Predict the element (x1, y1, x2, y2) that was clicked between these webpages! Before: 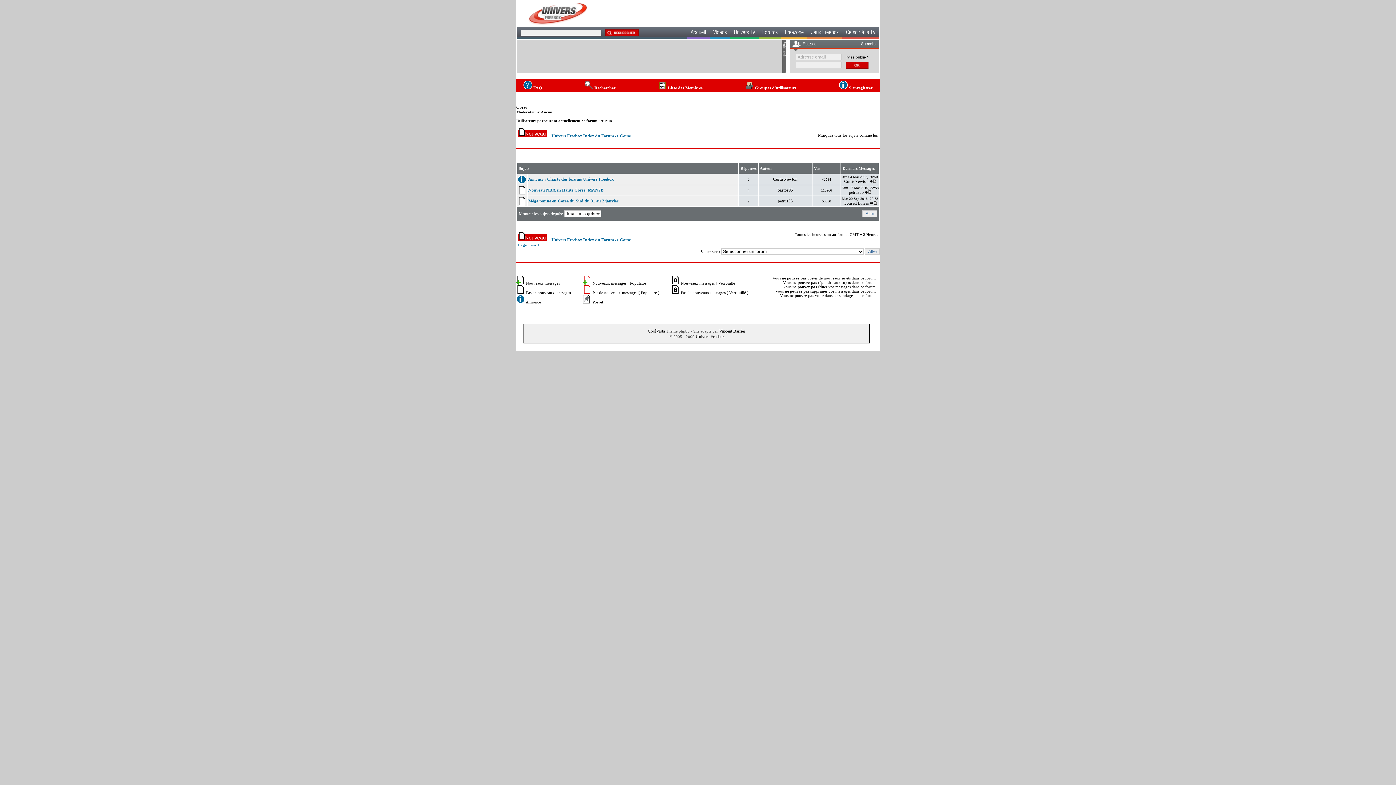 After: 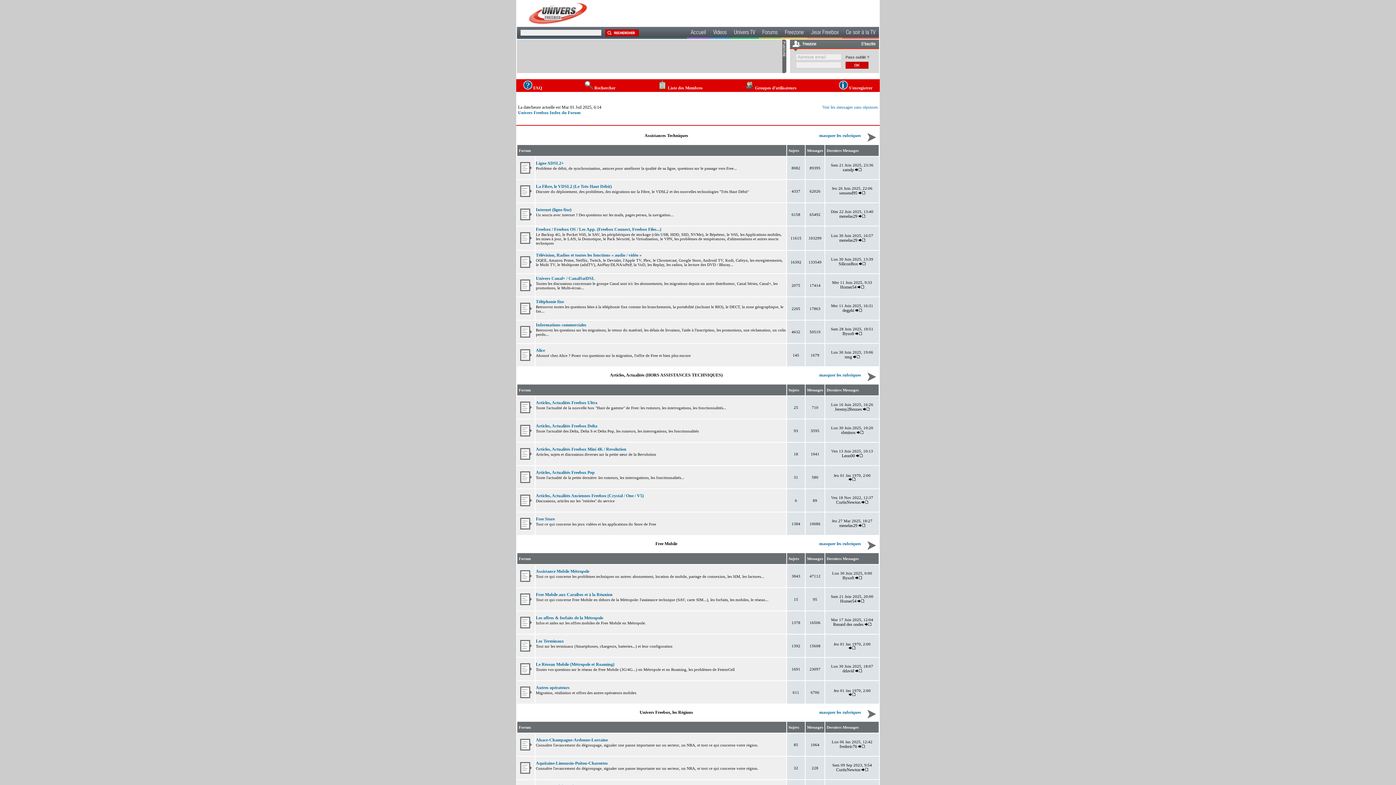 Action: label: Univers Freebox Index du Forum bbox: (551, 237, 614, 242)